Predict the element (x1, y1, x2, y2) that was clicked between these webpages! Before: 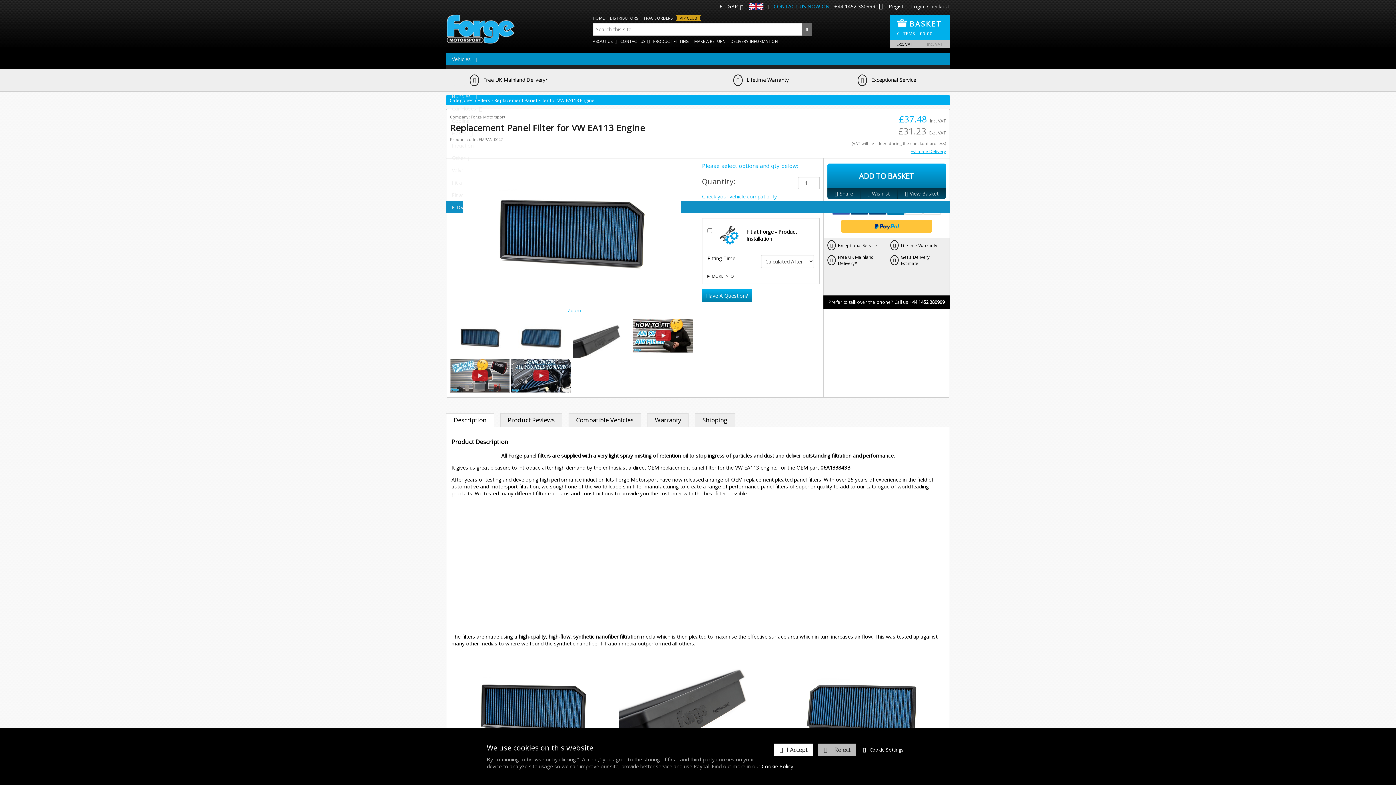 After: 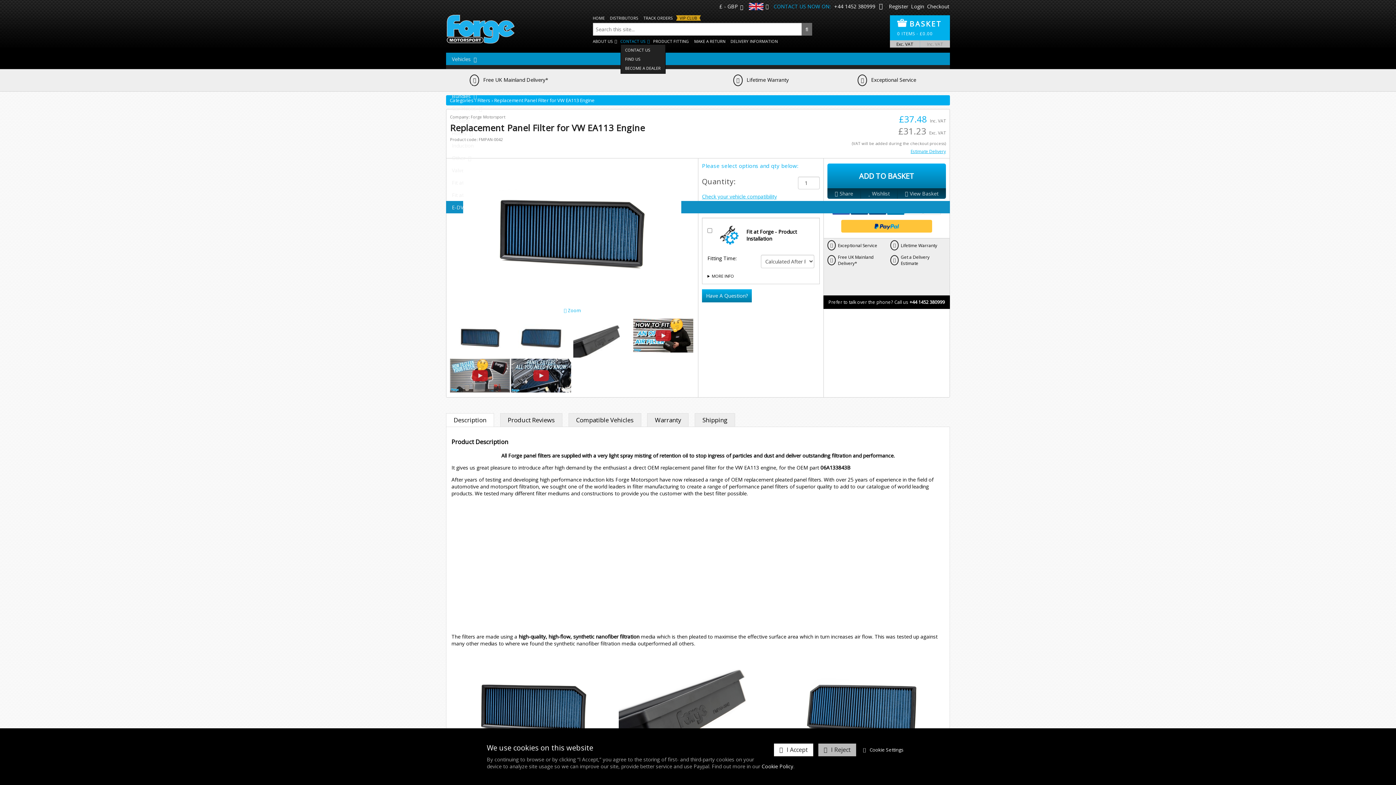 Action: label: CONTACT US bbox: (620, 38, 650, 44)